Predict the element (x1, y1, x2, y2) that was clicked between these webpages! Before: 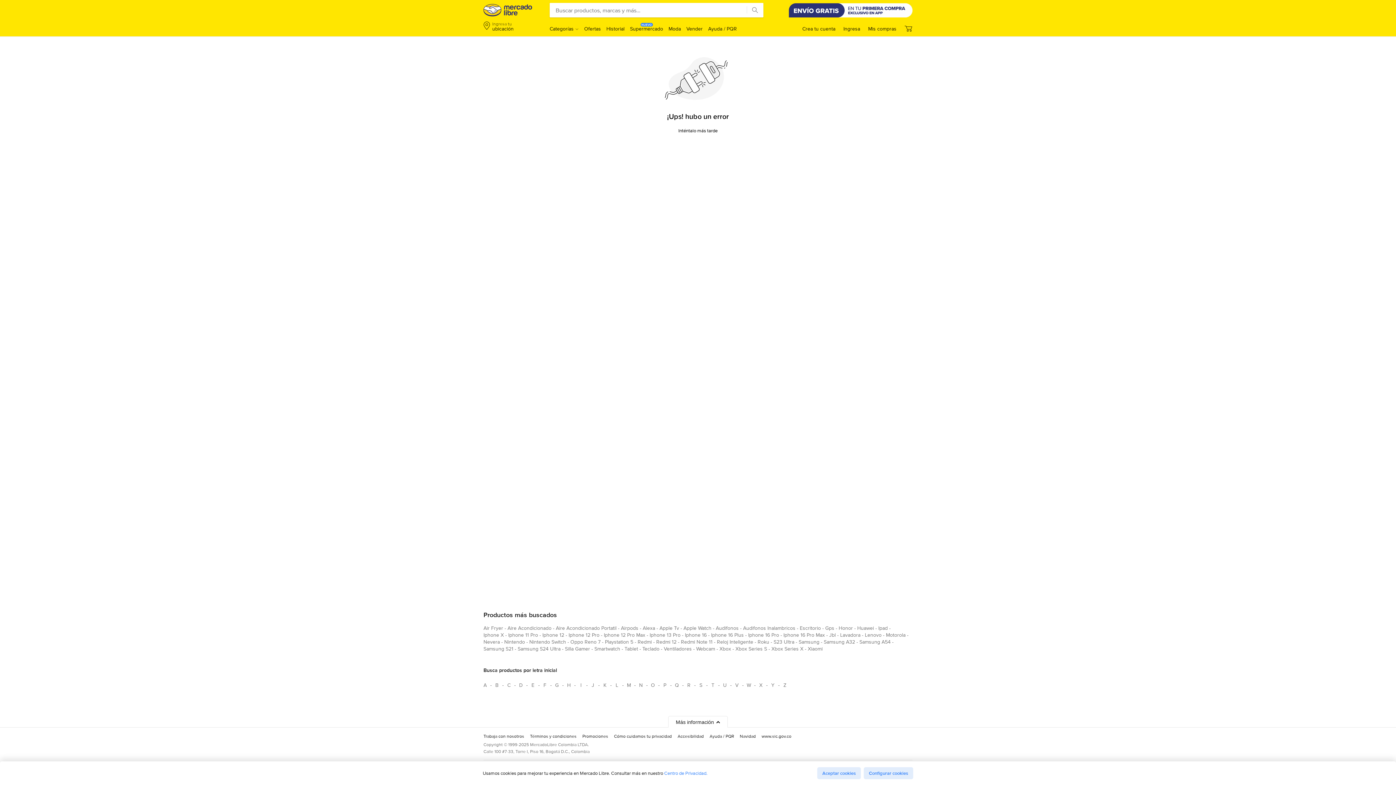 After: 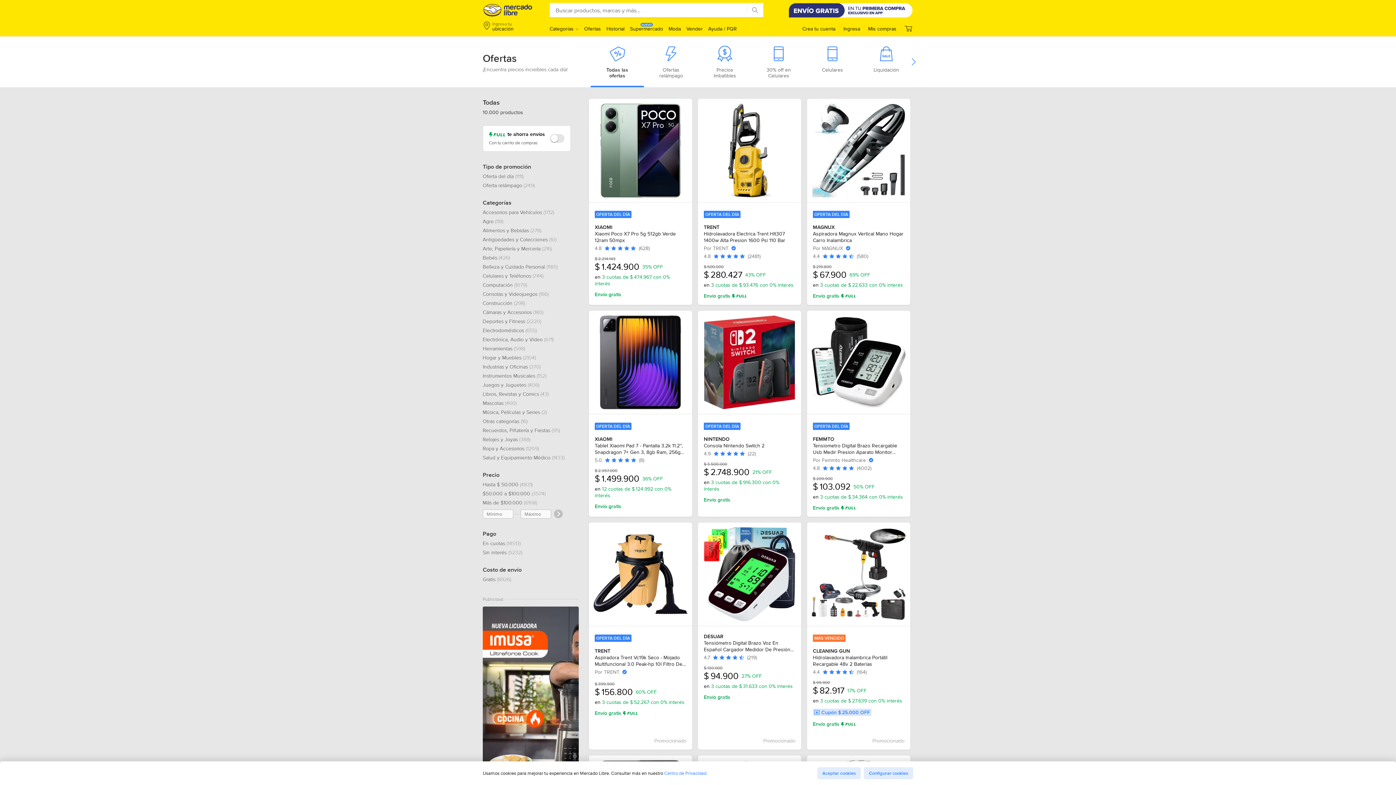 Action: label: Ofertas bbox: (584, 25, 601, 32)